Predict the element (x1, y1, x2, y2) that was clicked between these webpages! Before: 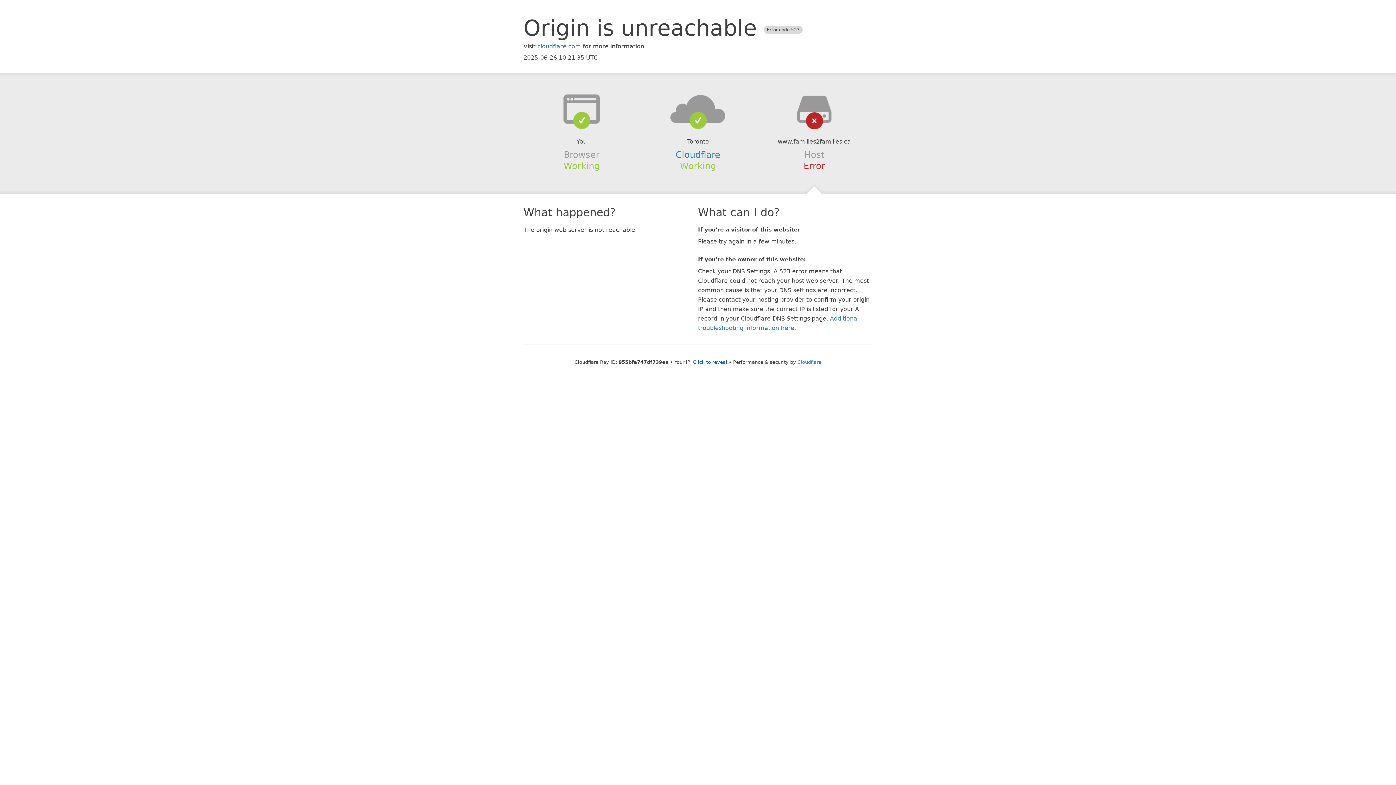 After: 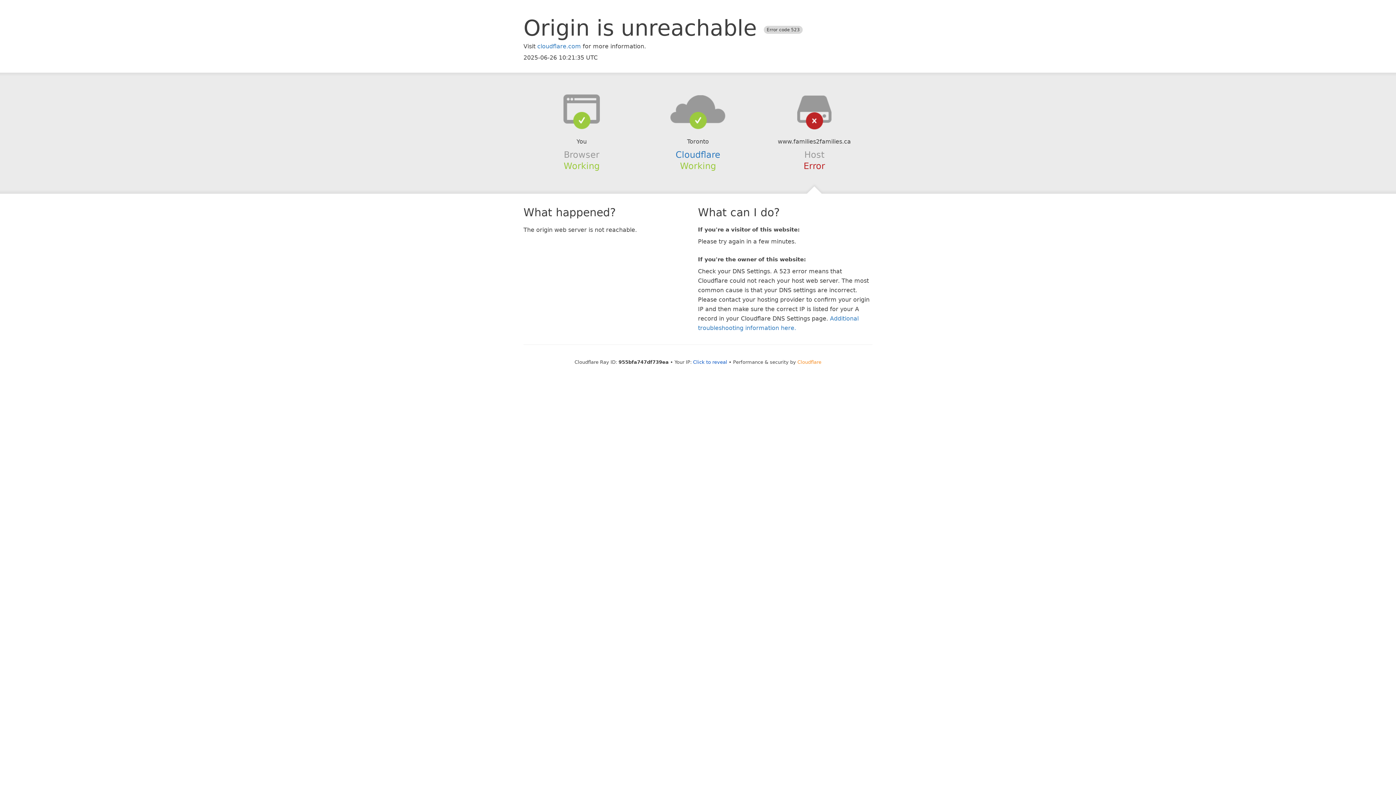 Action: bbox: (797, 359, 821, 364) label: Cloudflare